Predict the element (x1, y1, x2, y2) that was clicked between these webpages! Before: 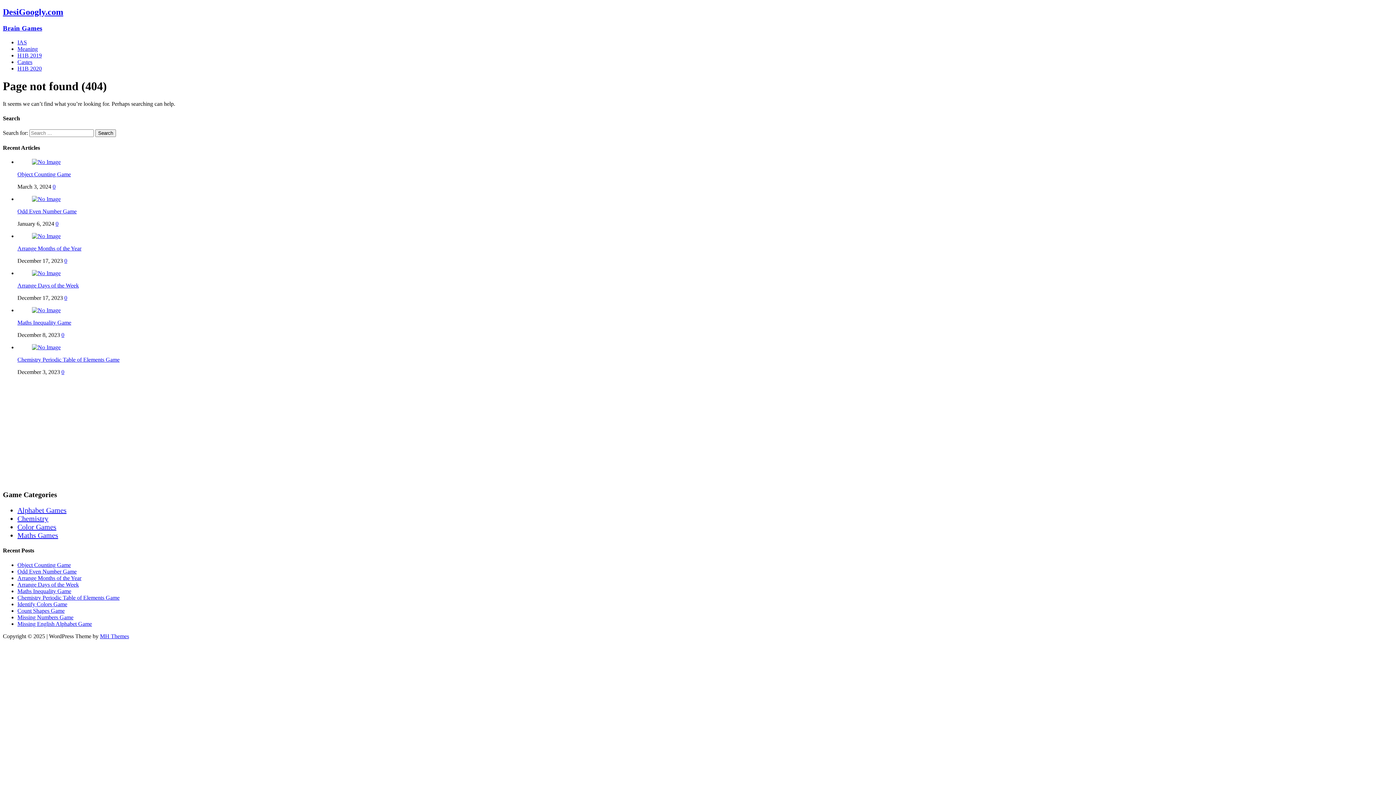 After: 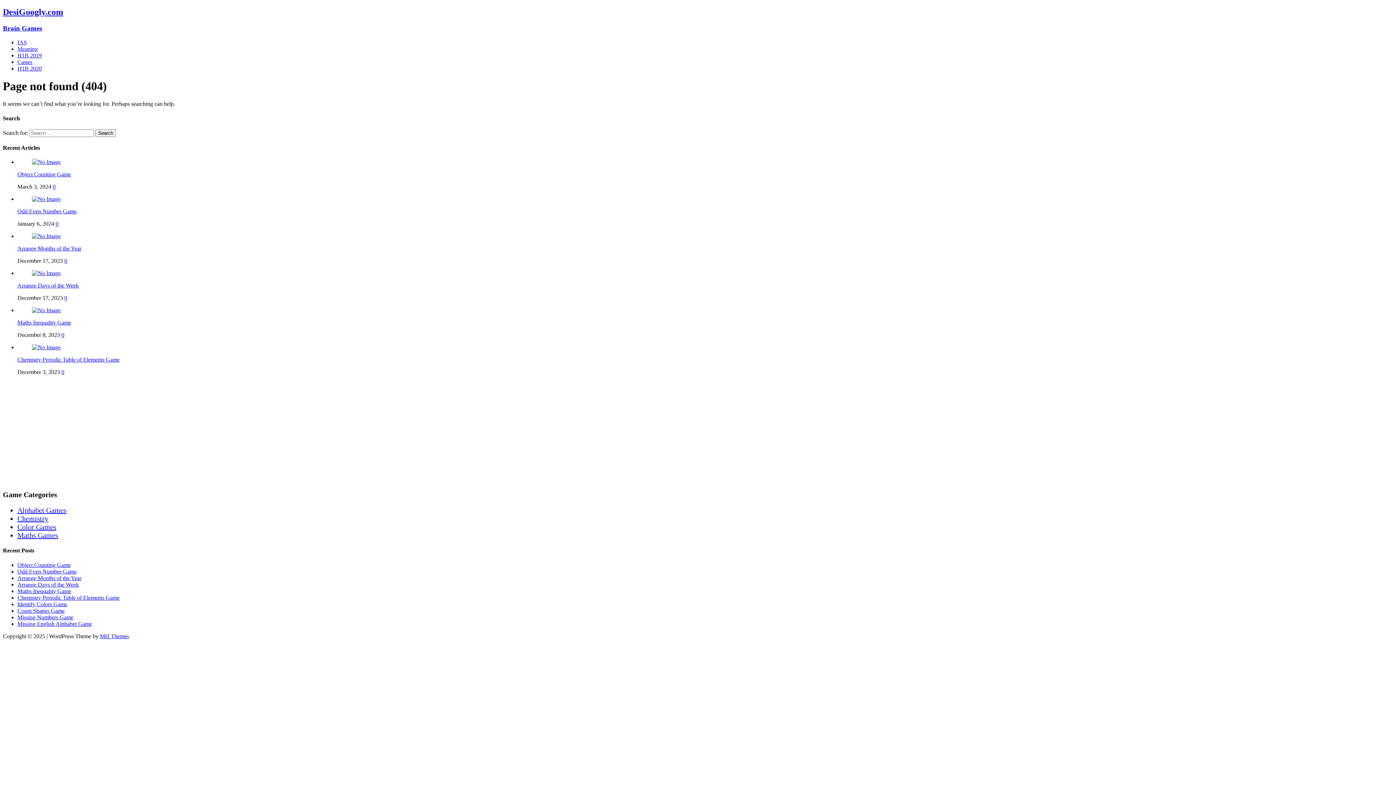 Action: bbox: (17, 319, 71, 325) label: Maths Inequality Game